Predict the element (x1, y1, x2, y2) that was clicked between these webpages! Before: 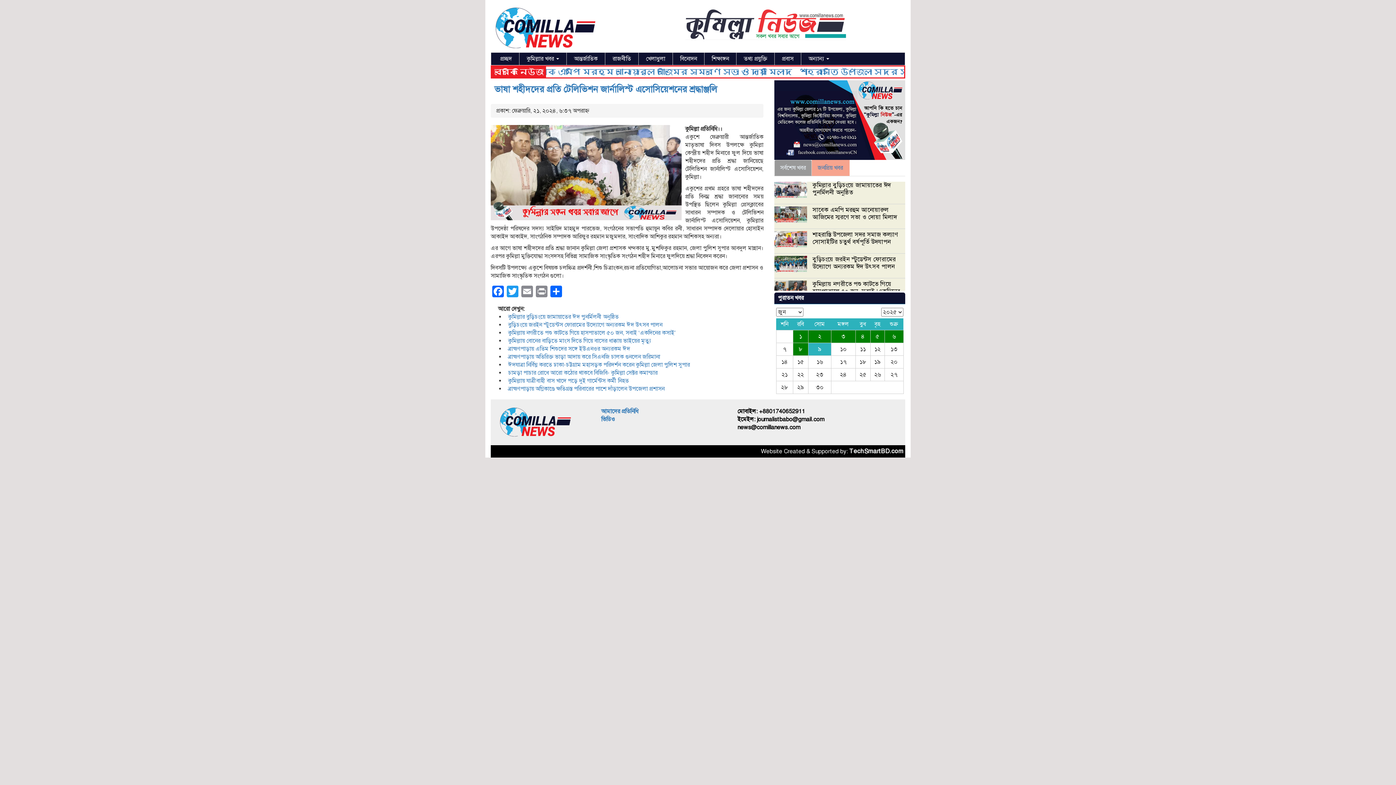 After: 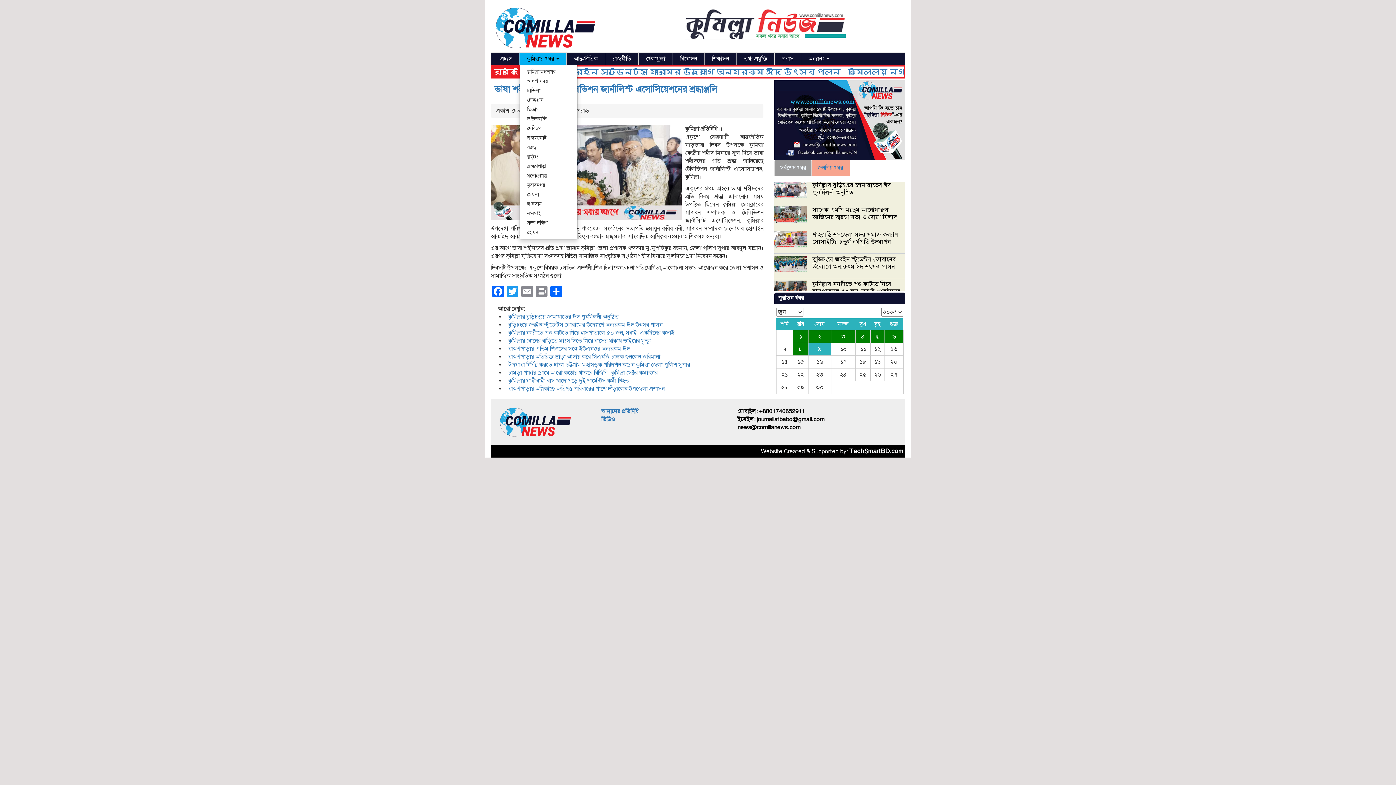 Action: bbox: (519, 52, 566, 64) label: কুমিল্লার খবর 